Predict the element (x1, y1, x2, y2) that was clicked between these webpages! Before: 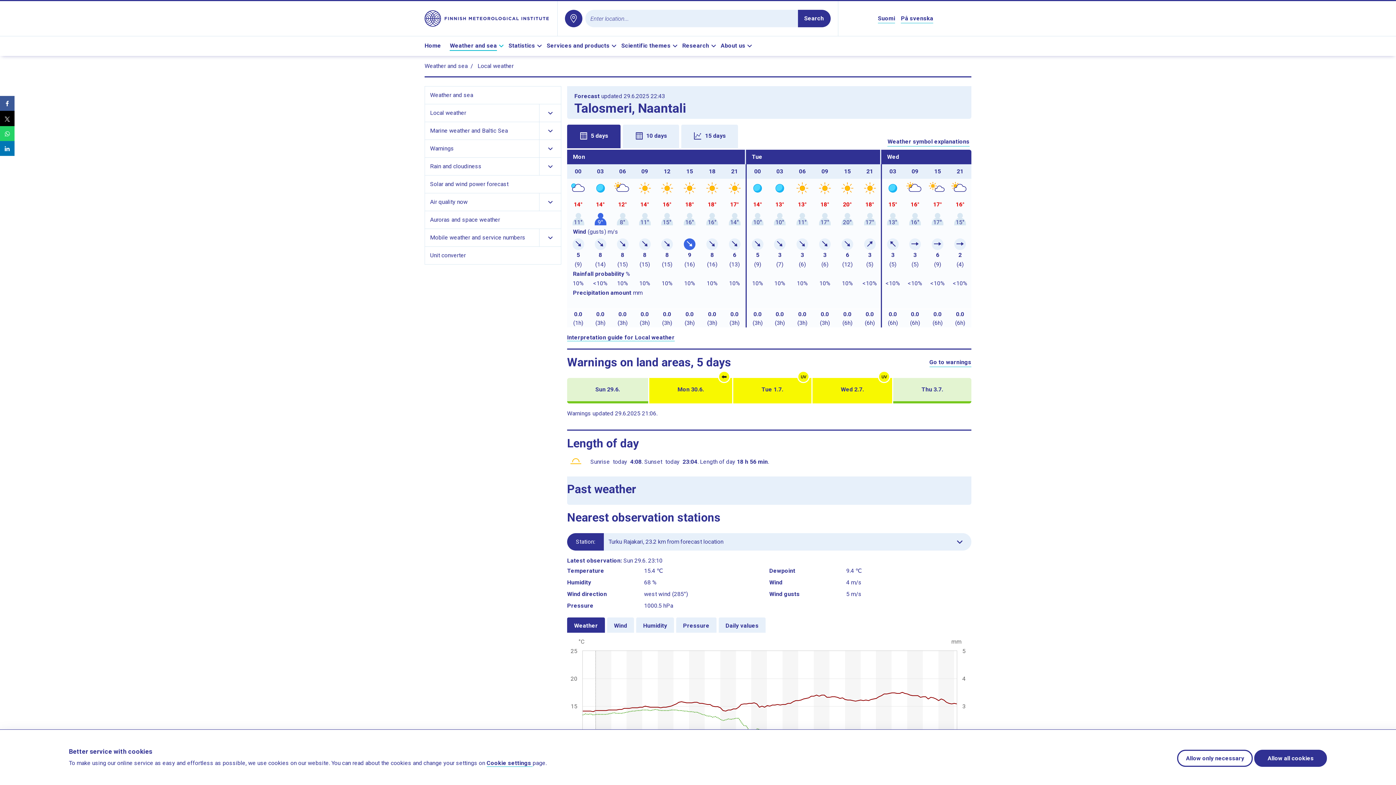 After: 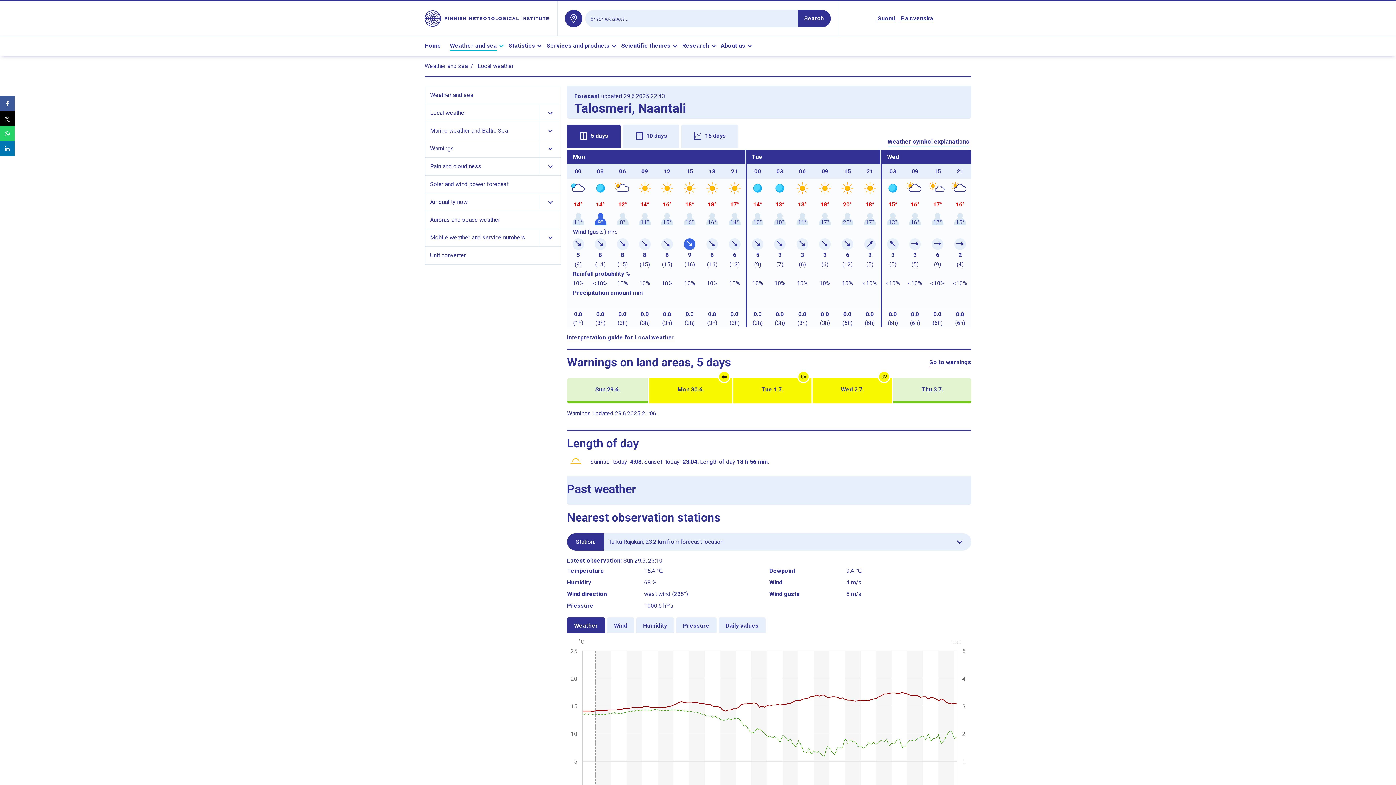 Action: label: Allow all cookies bbox: (1254, 750, 1327, 767)